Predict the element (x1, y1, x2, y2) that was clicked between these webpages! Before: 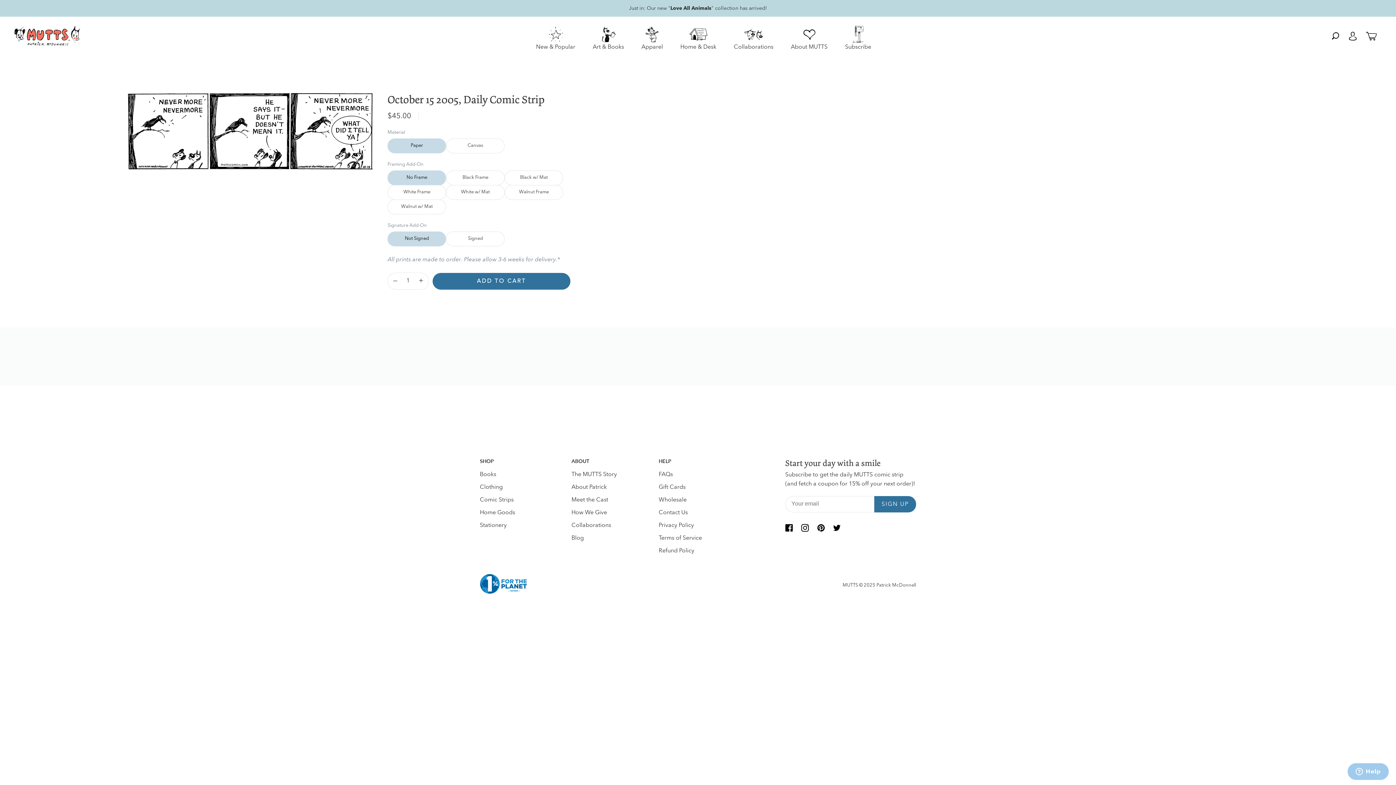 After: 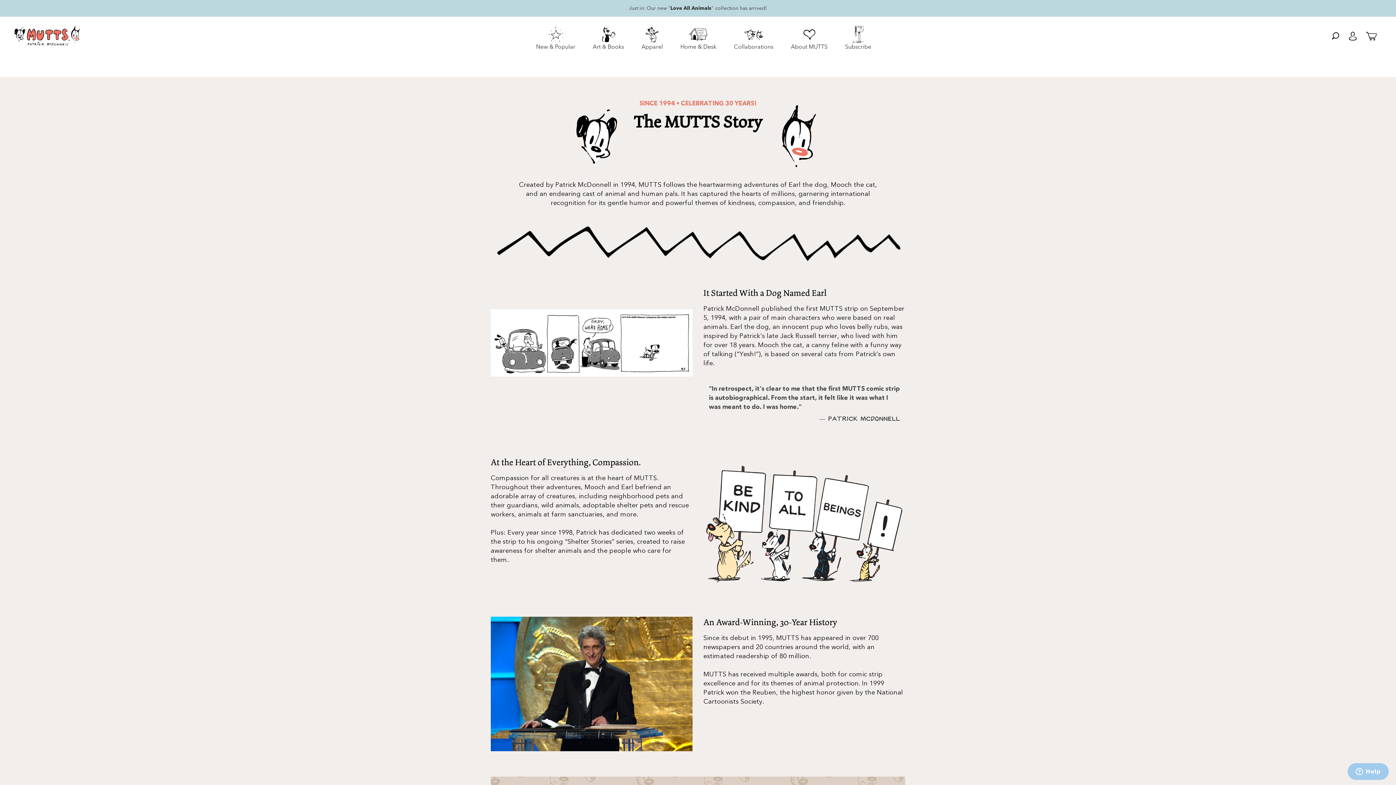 Action: bbox: (791, 25, 827, 46) label: About MUTTS